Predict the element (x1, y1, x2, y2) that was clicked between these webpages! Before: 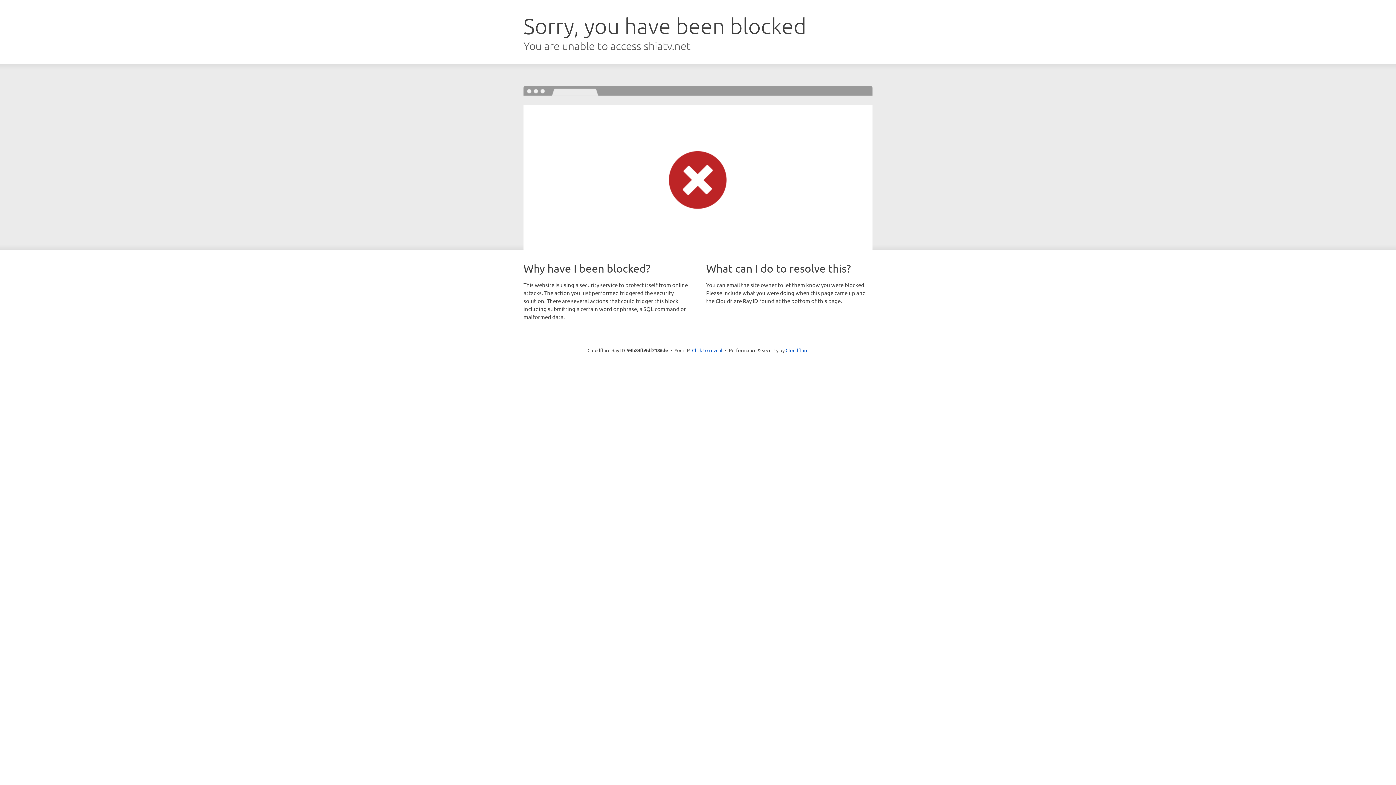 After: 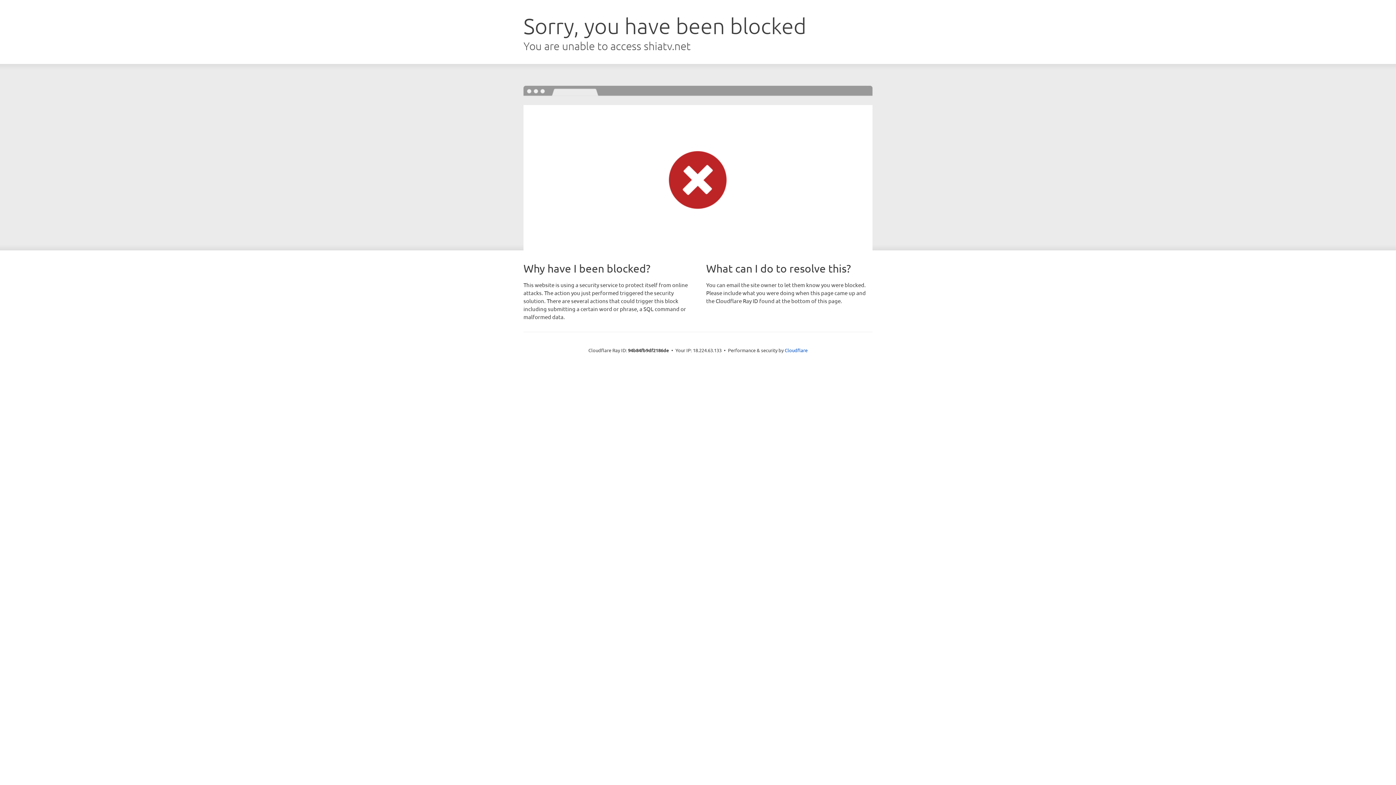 Action: label: Click to reveal bbox: (692, 346, 722, 353)